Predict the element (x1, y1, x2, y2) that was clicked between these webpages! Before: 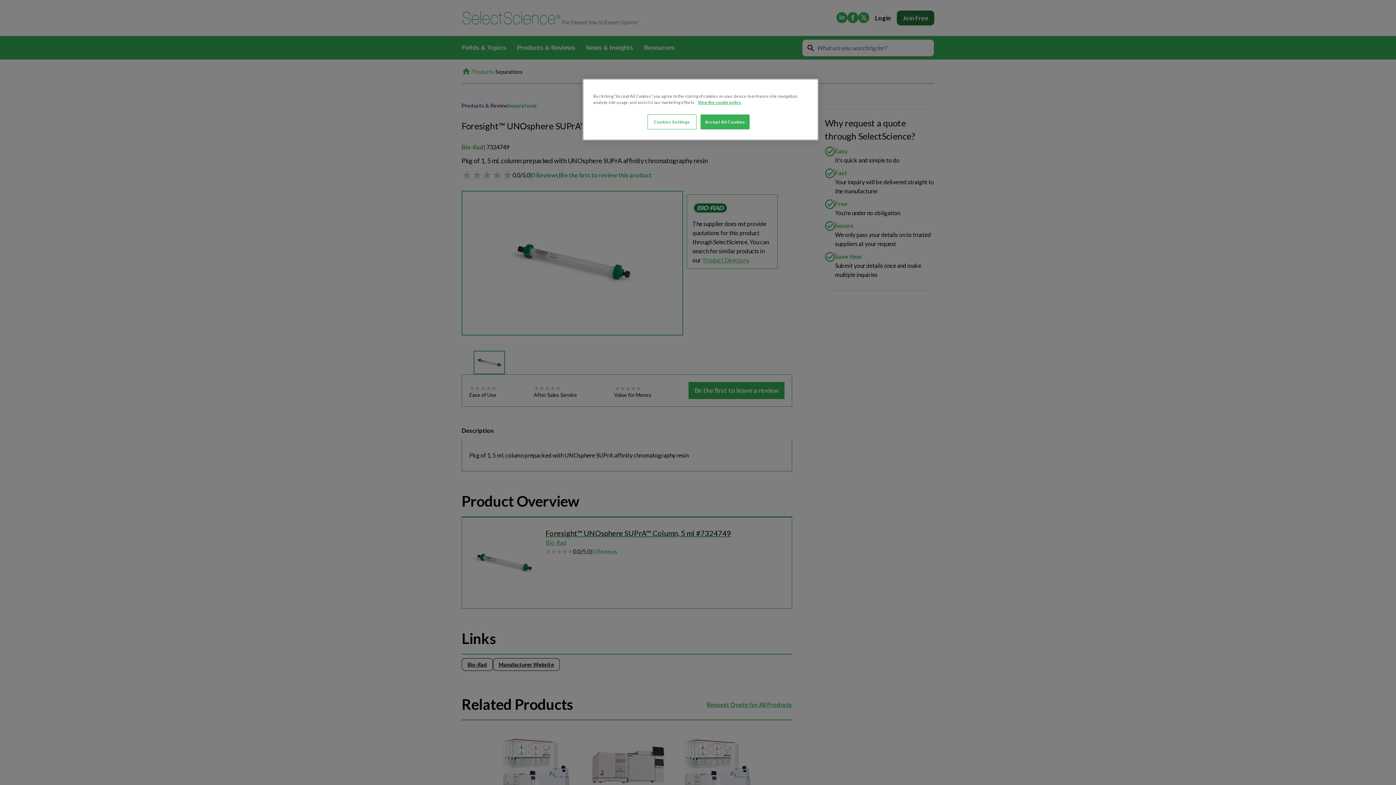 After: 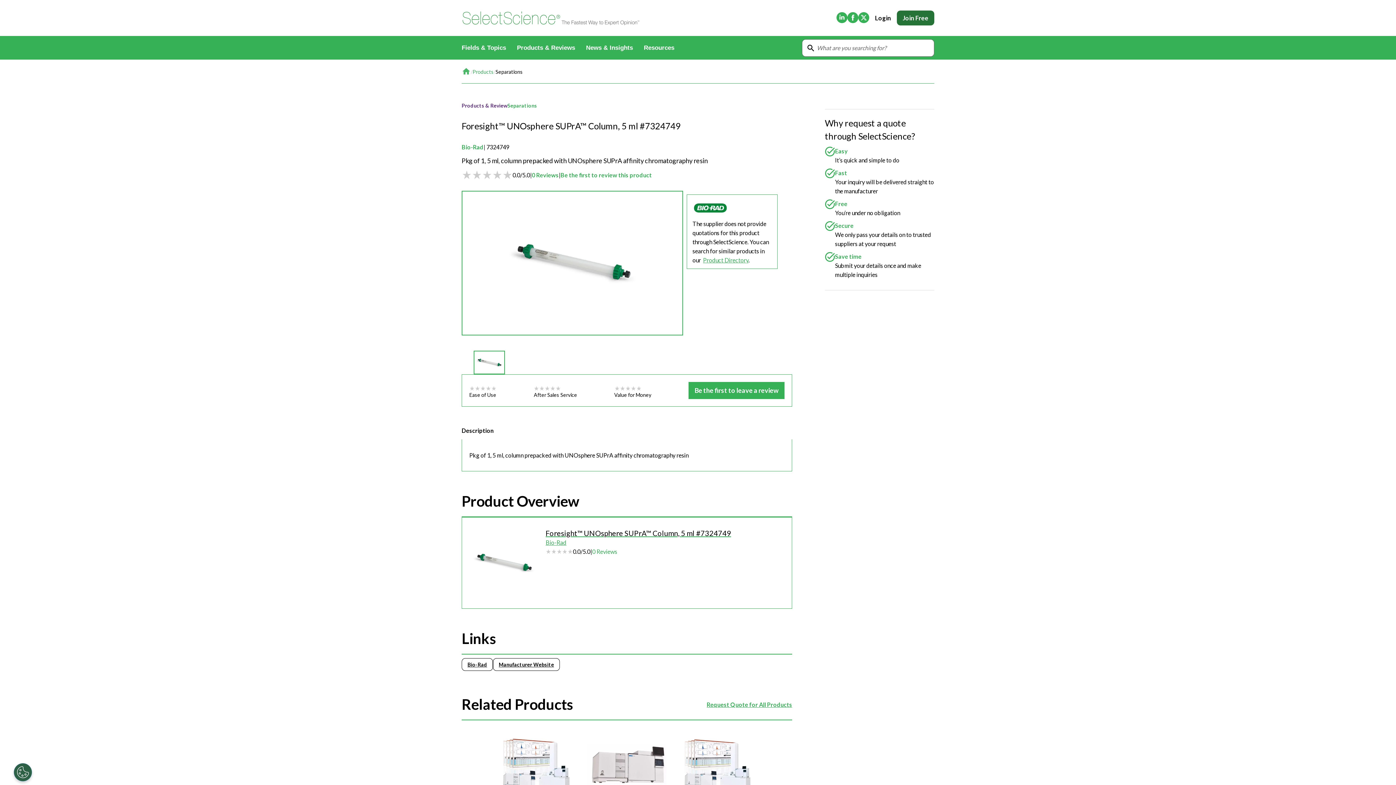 Action: bbox: (700, 114, 749, 129) label: Accept All Cookies